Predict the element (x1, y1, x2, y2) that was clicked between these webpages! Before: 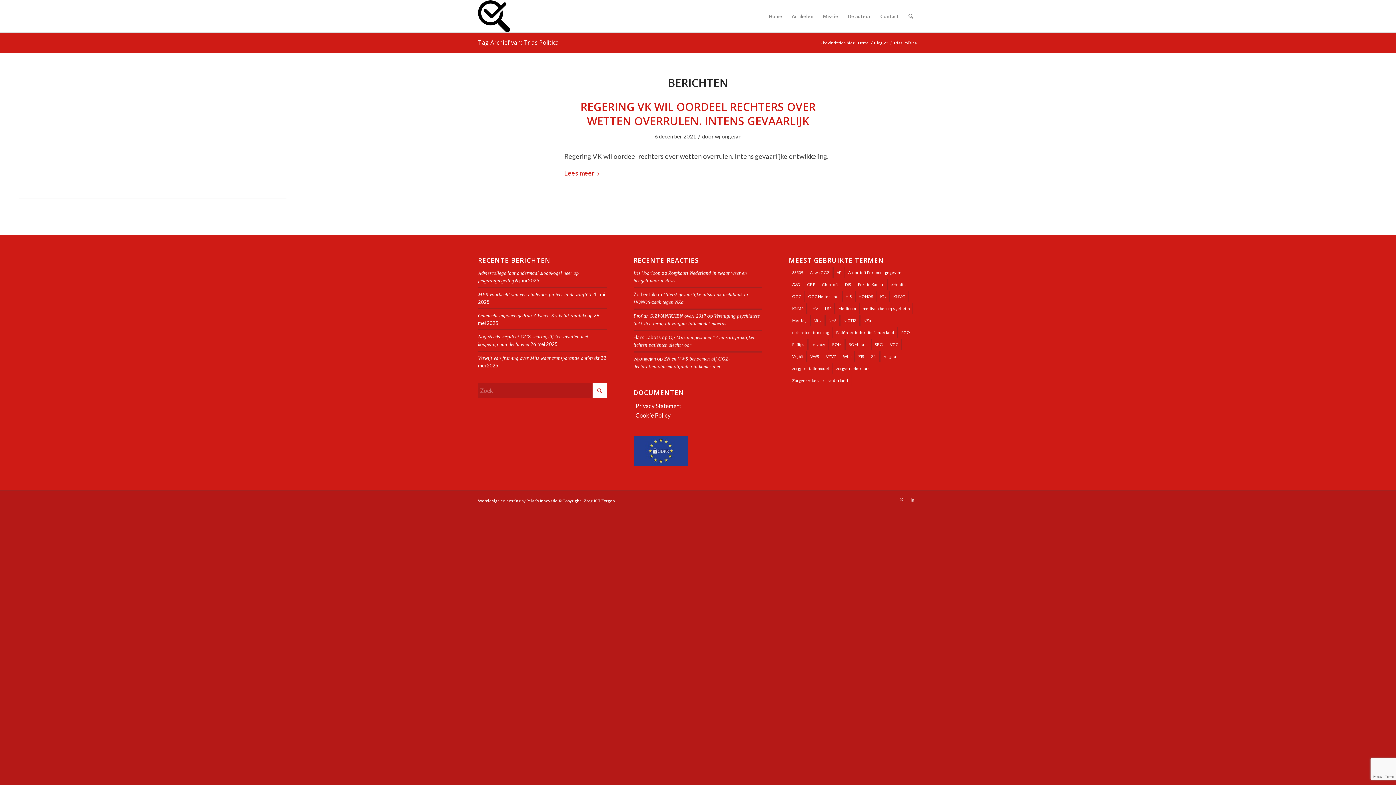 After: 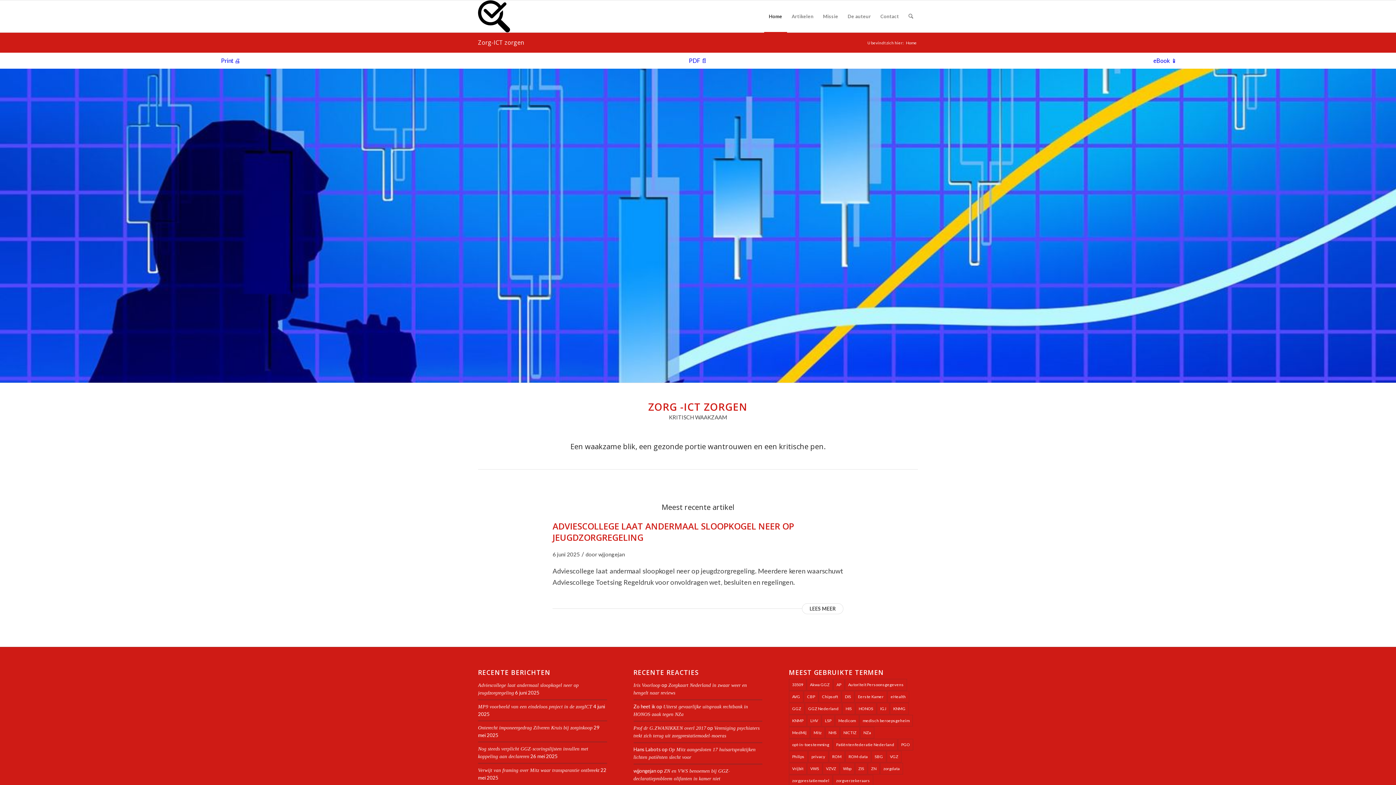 Action: bbox: (764, 0, 787, 32) label: Home